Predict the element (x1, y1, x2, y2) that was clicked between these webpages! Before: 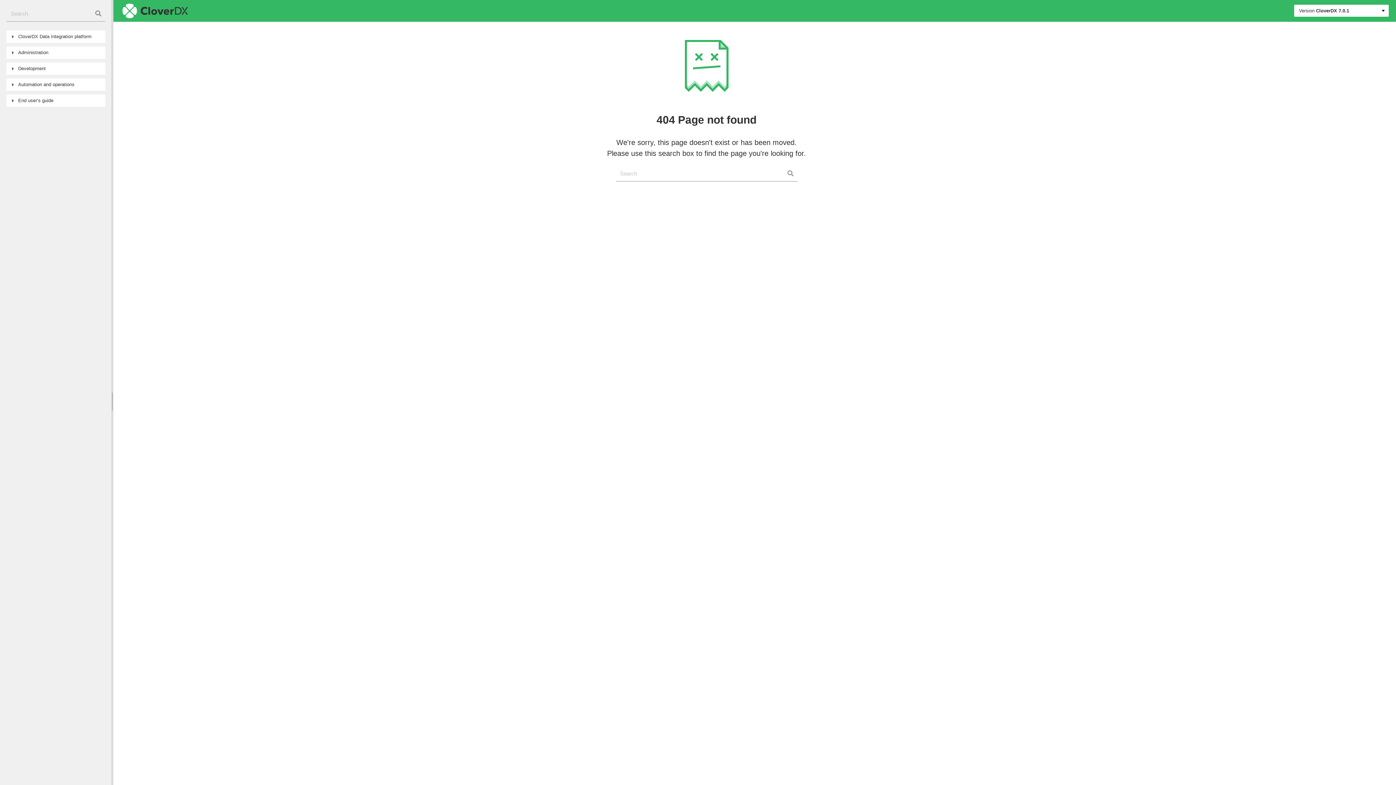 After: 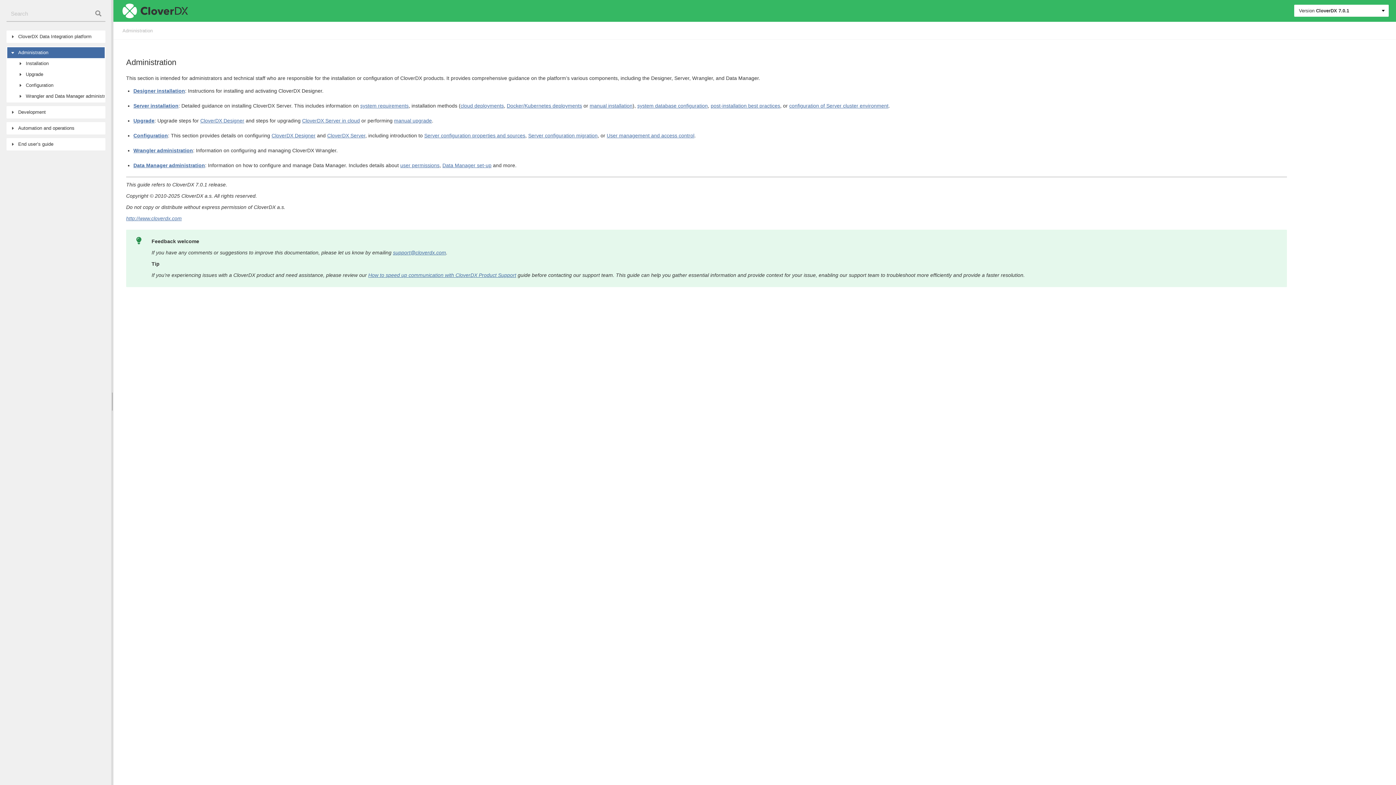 Action: bbox: (7, 47, 104, 58) label: Administration